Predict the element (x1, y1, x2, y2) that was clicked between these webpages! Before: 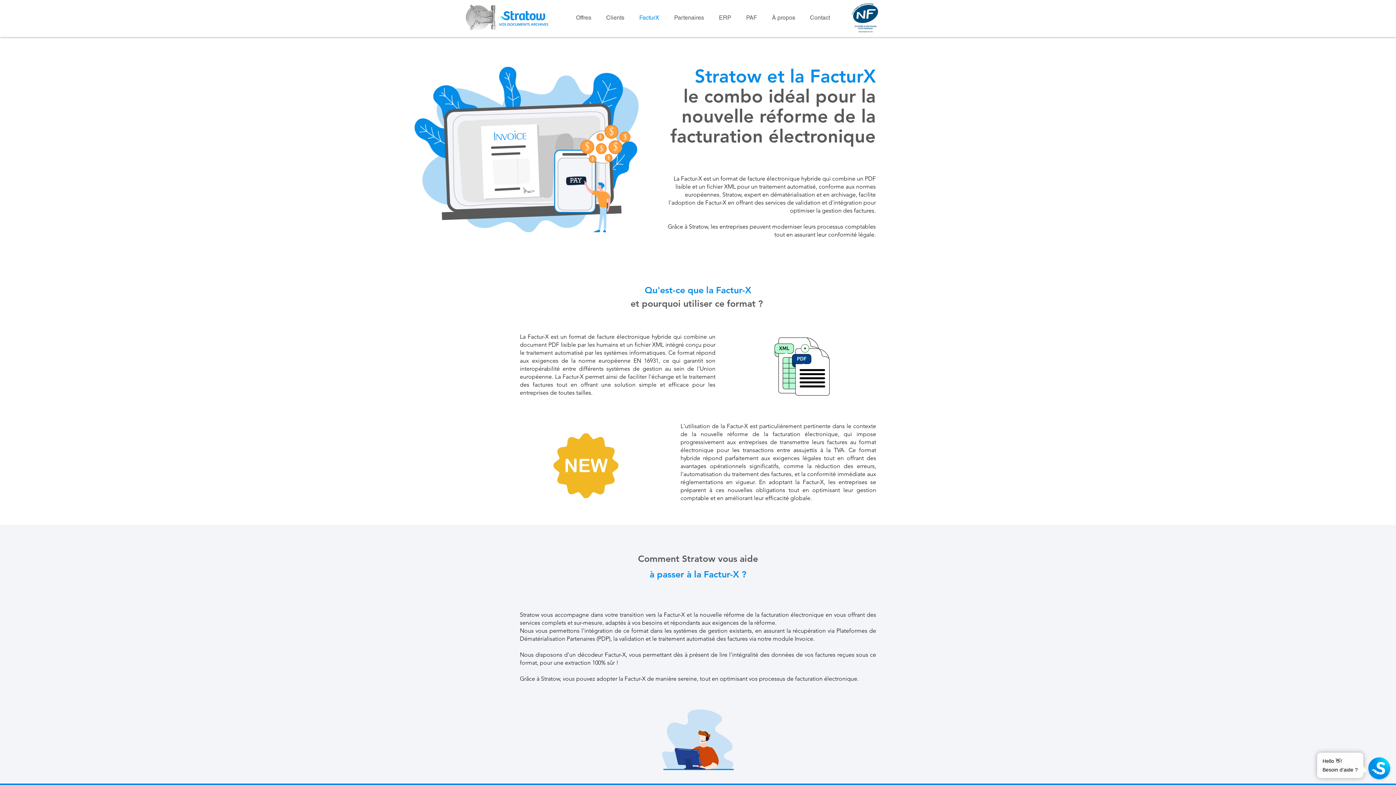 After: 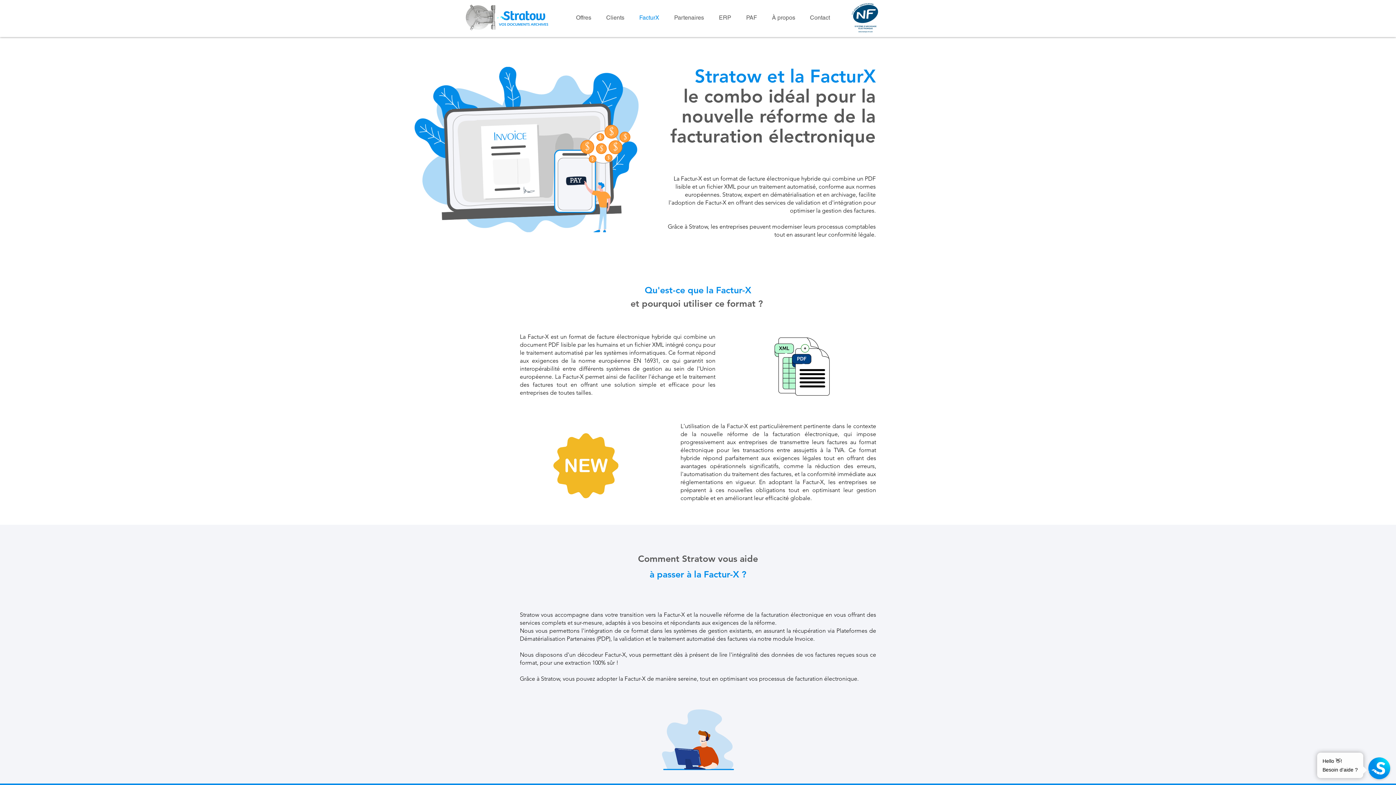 Action: bbox: (851, 2, 878, 32)